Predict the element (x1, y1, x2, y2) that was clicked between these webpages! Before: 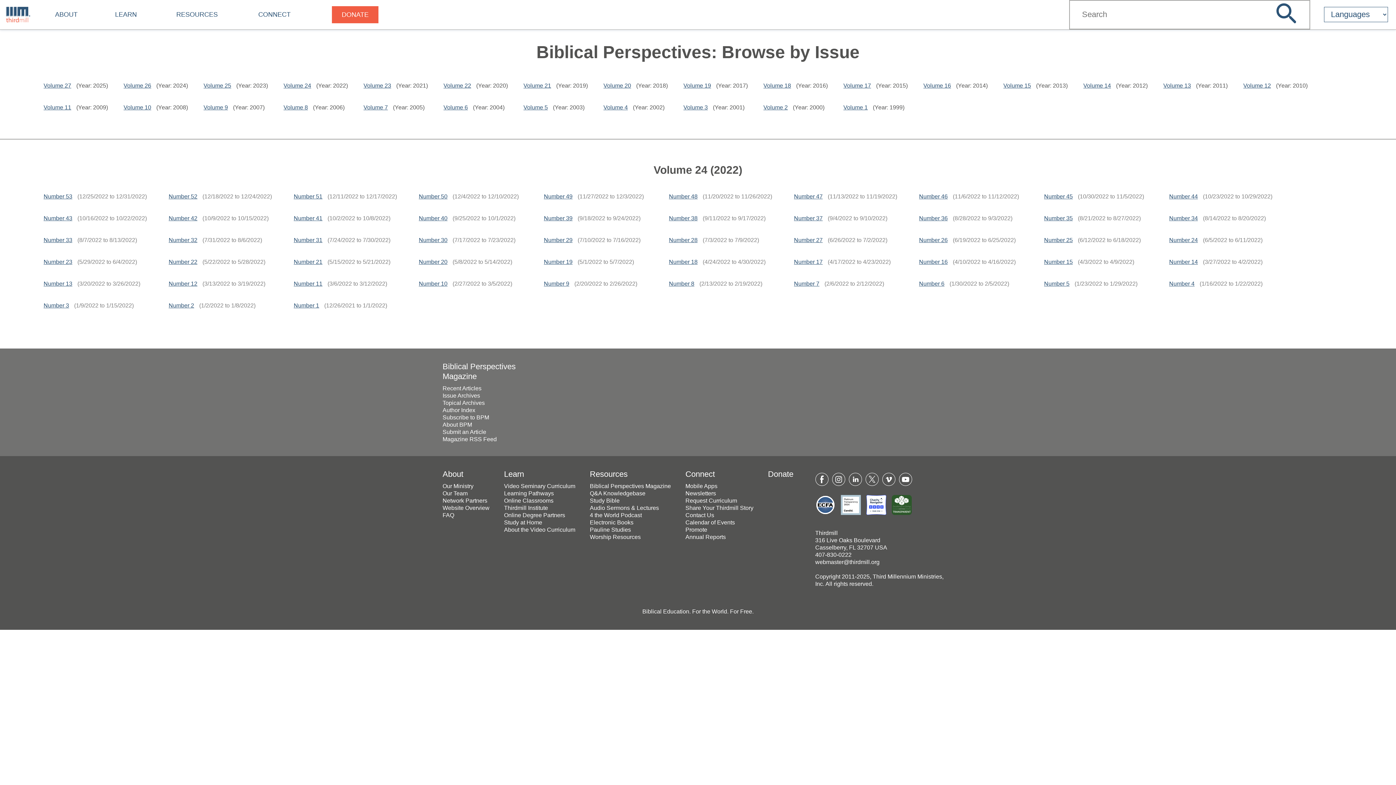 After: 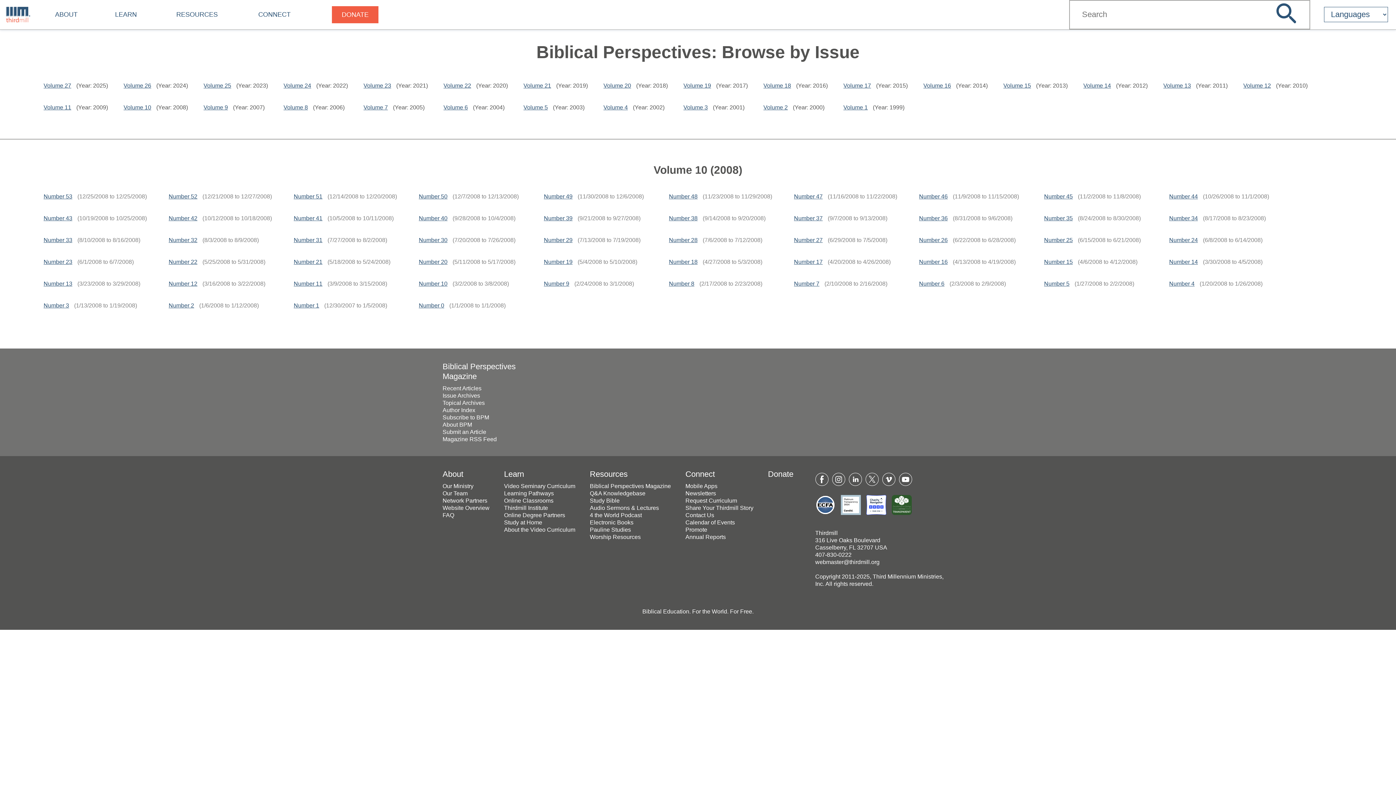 Action: bbox: (123, 104, 154, 110) label: Volume 10